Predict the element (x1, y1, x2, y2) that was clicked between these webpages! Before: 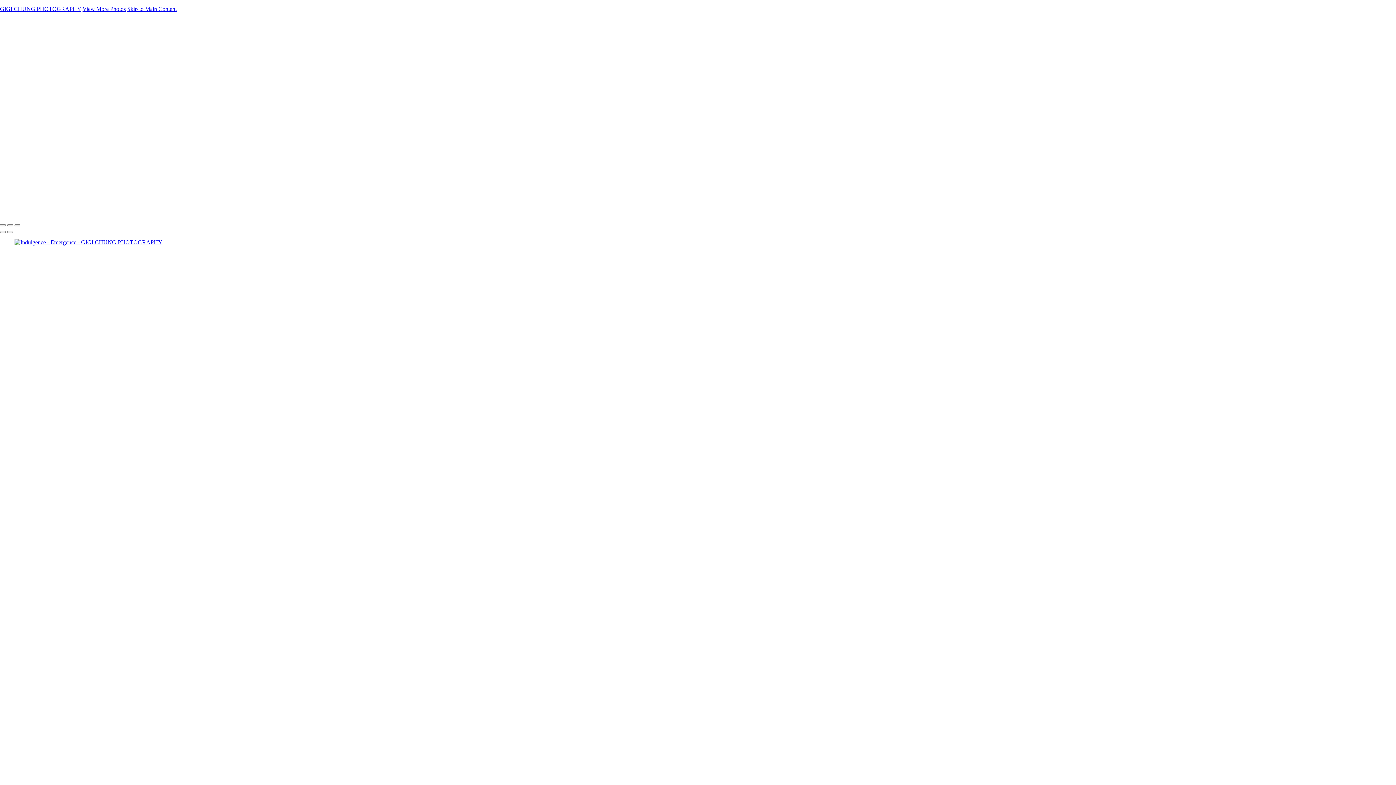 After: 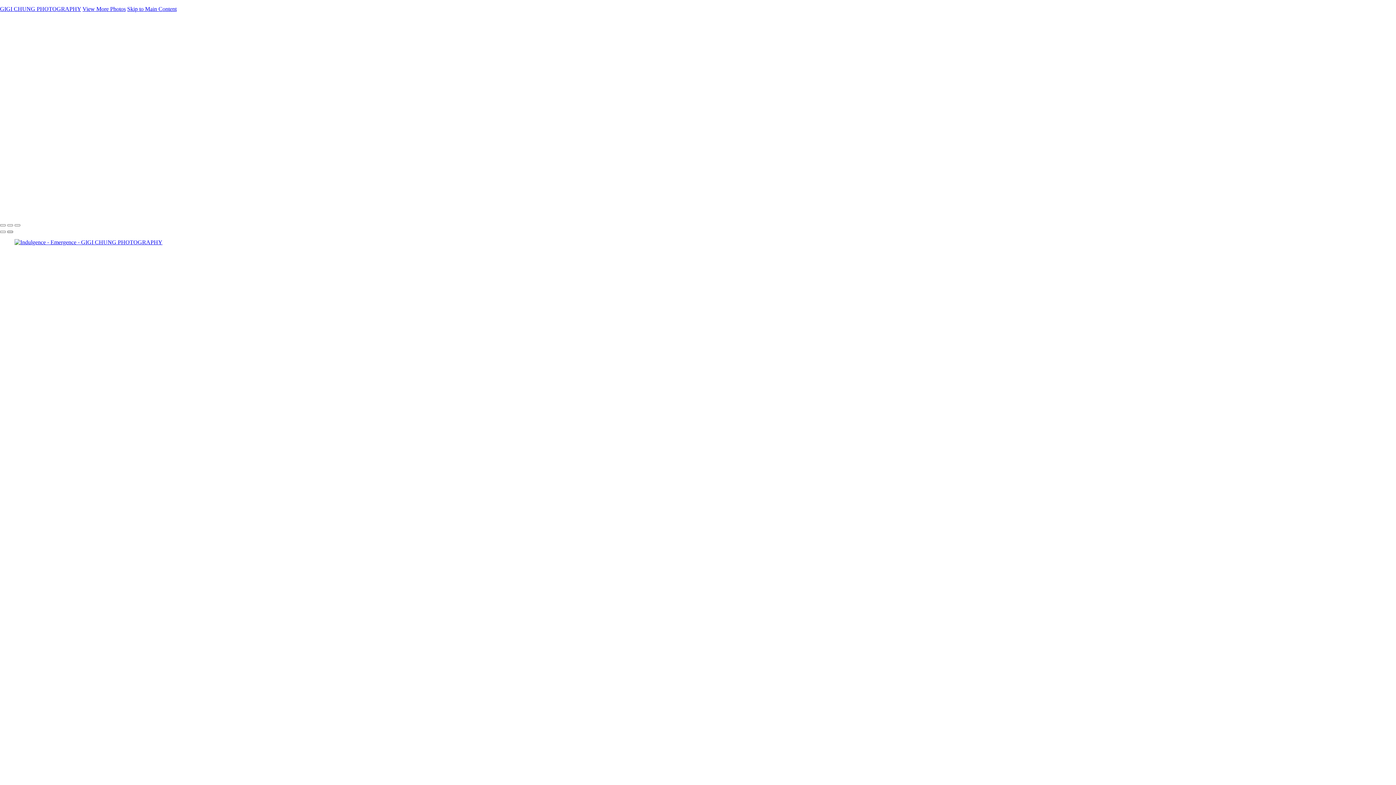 Action: bbox: (7, 230, 13, 233)